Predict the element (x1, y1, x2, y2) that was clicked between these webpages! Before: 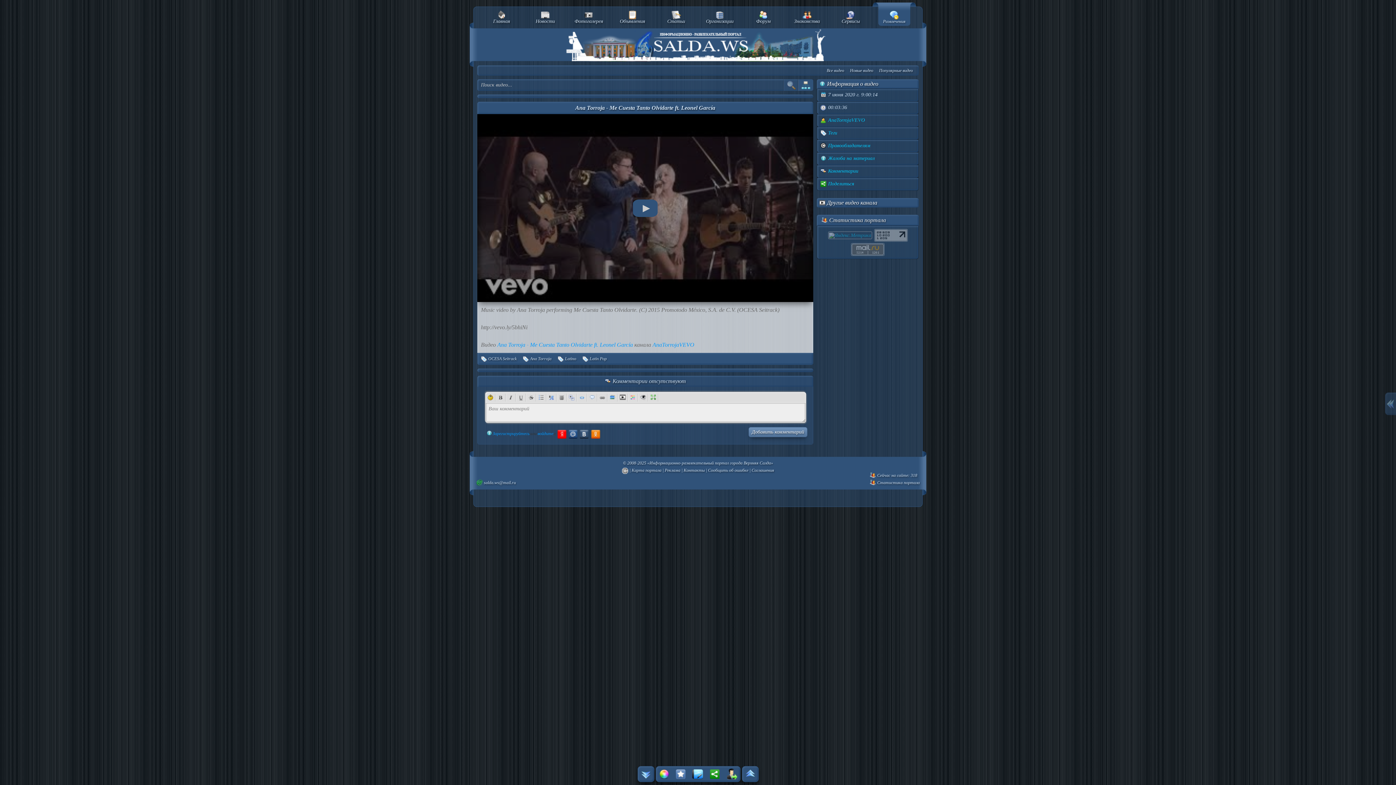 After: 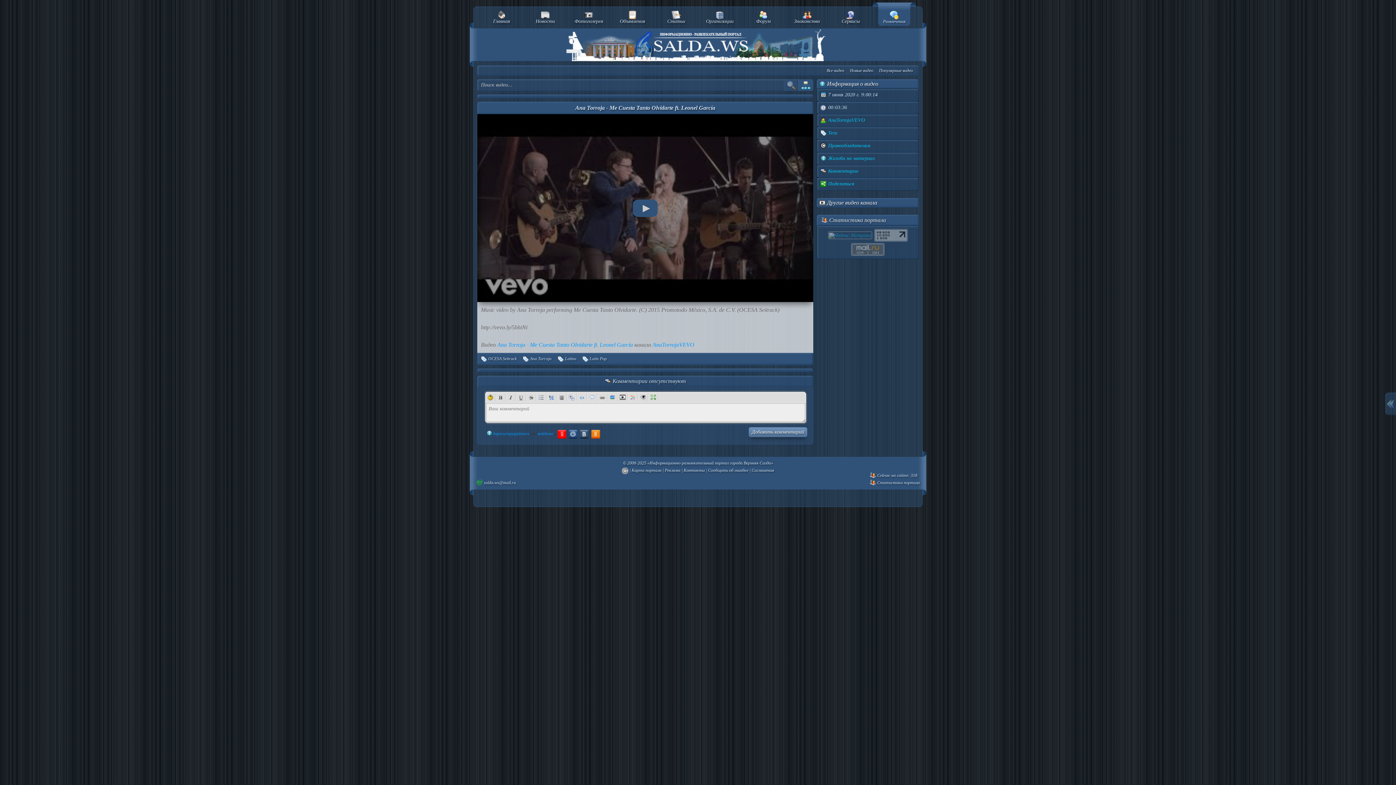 Action: bbox: (591, 431, 601, 436)